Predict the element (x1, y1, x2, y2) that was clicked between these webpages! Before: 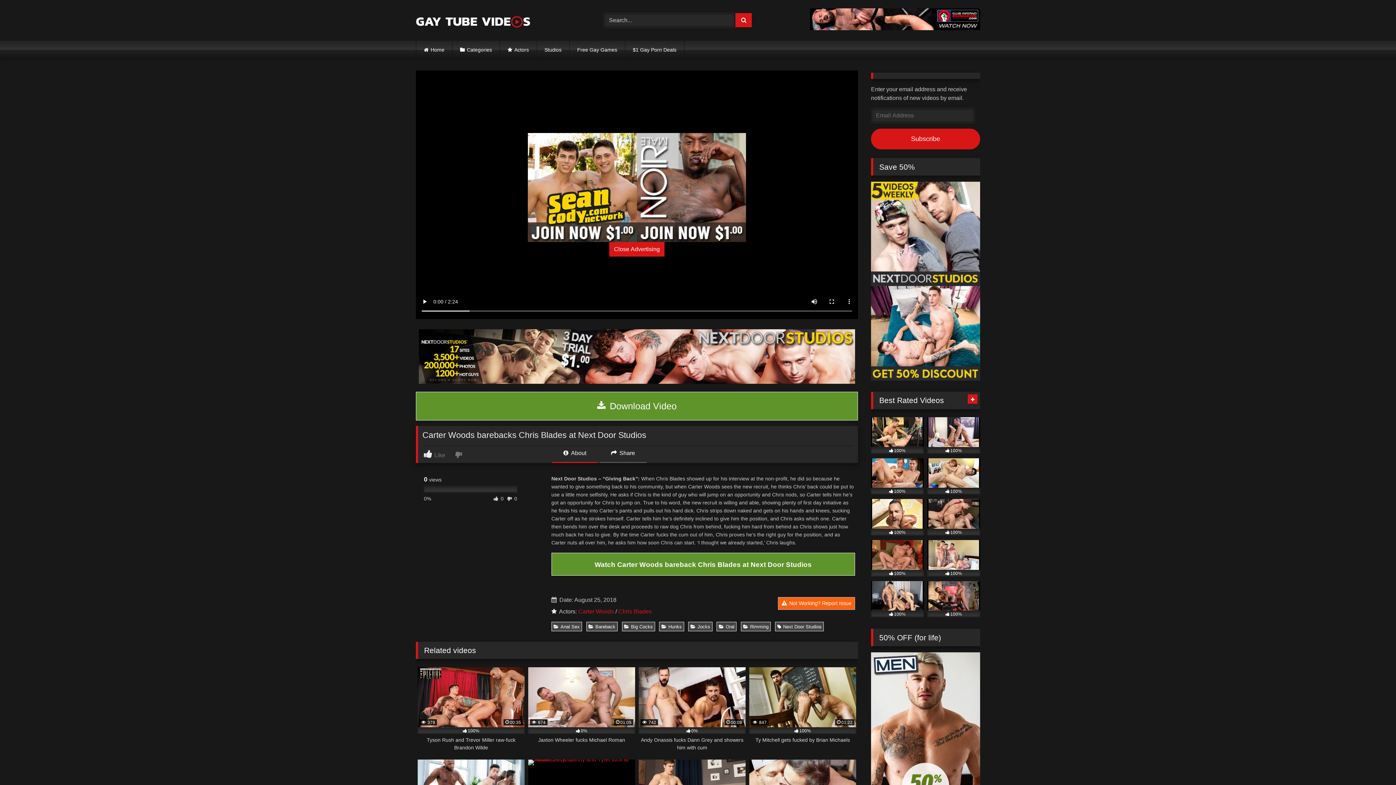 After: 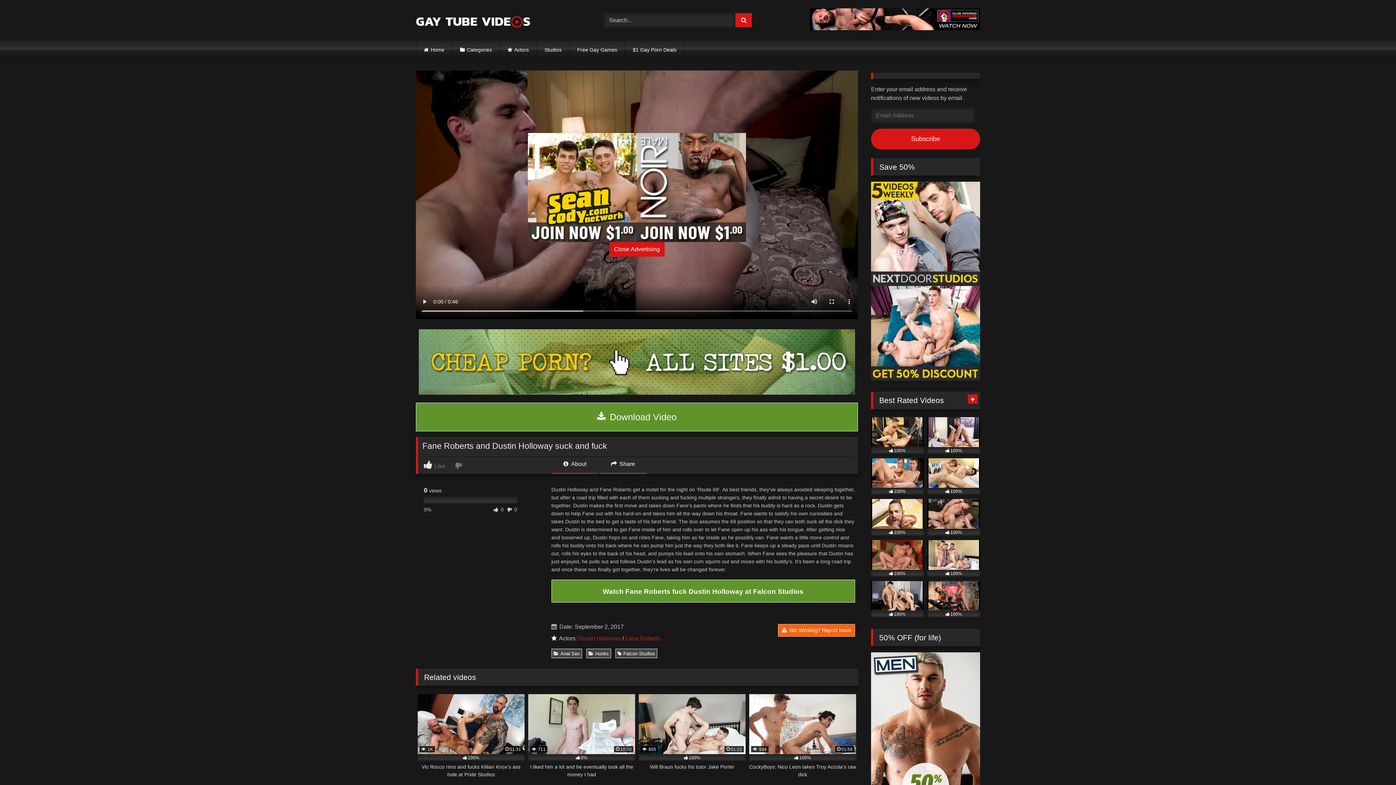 Action: label: 100% bbox: (871, 540, 924, 576)